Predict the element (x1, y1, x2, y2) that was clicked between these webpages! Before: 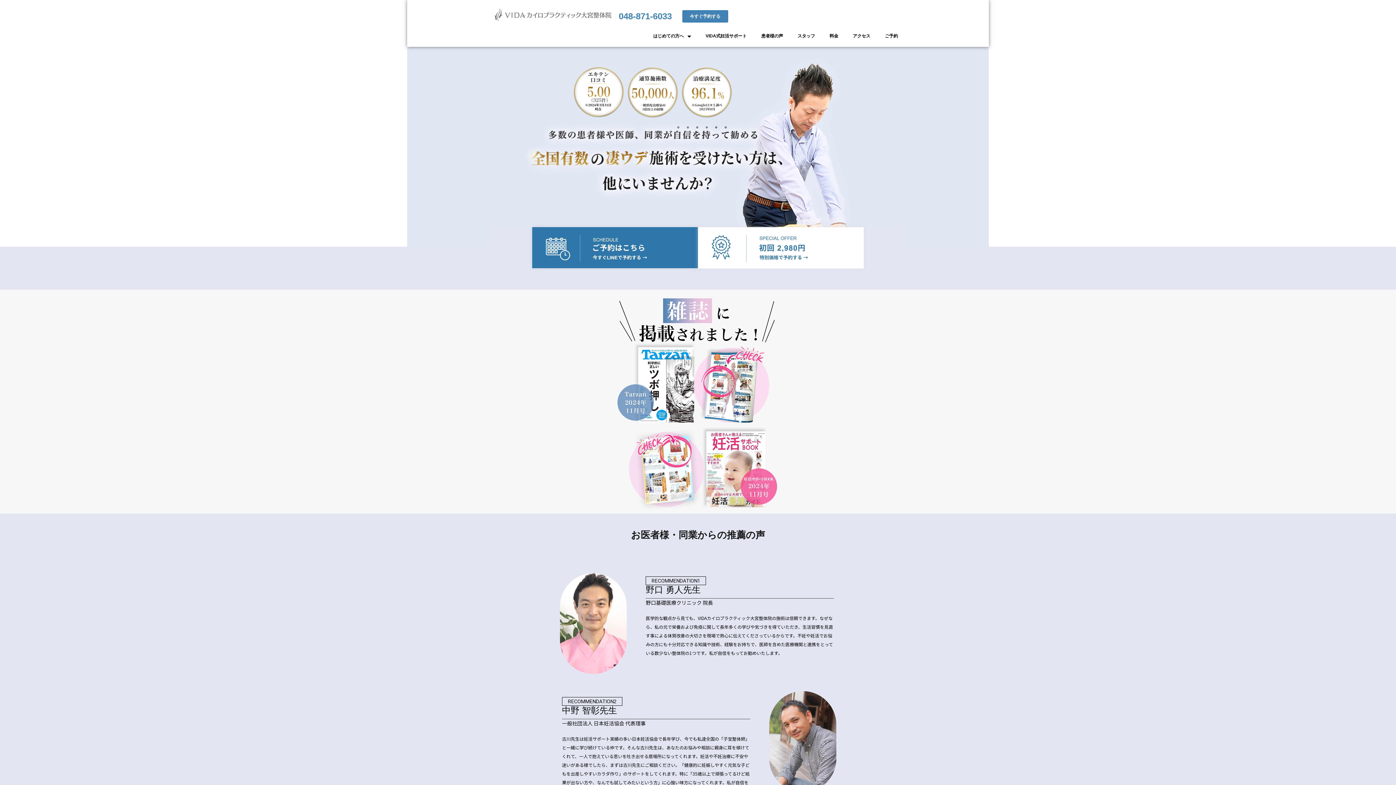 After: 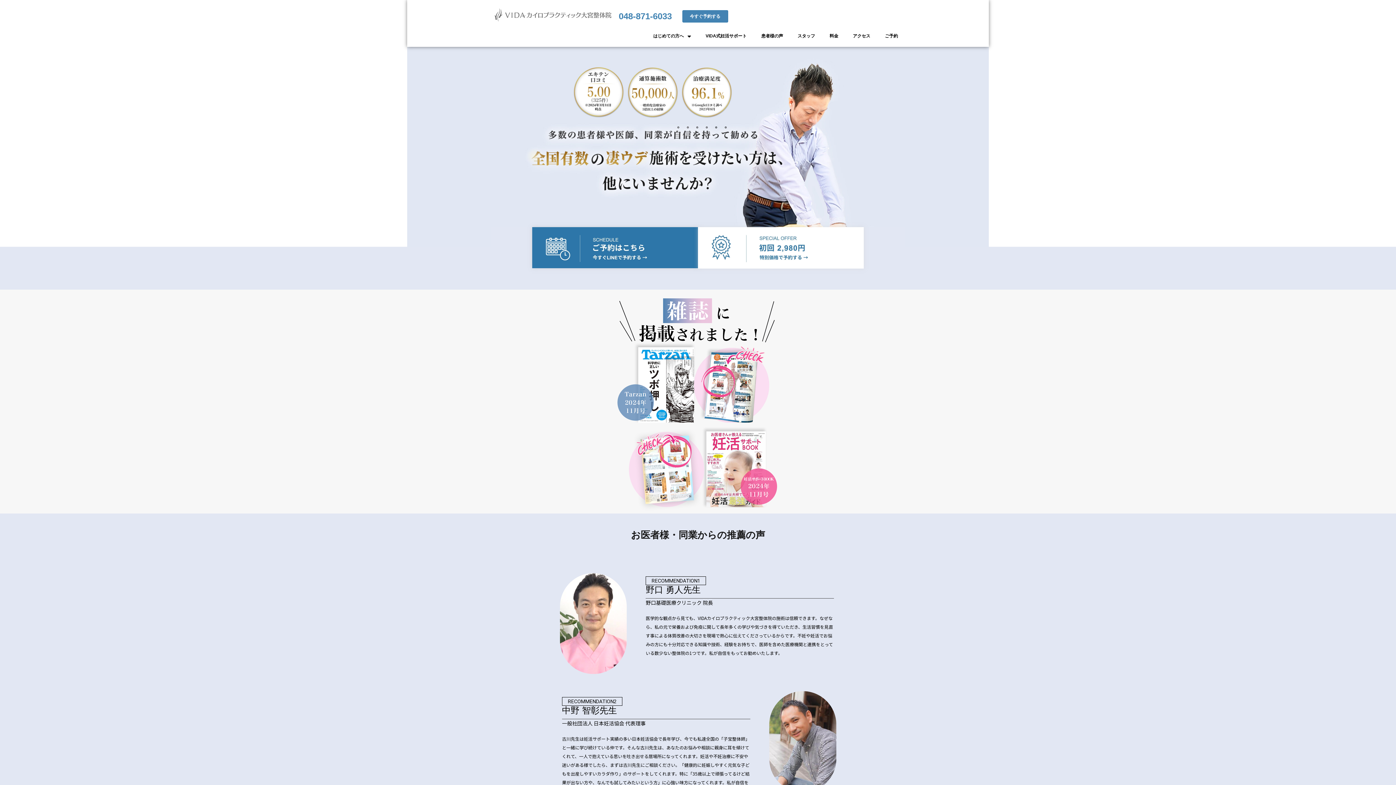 Action: bbox: (698, 227, 864, 268)